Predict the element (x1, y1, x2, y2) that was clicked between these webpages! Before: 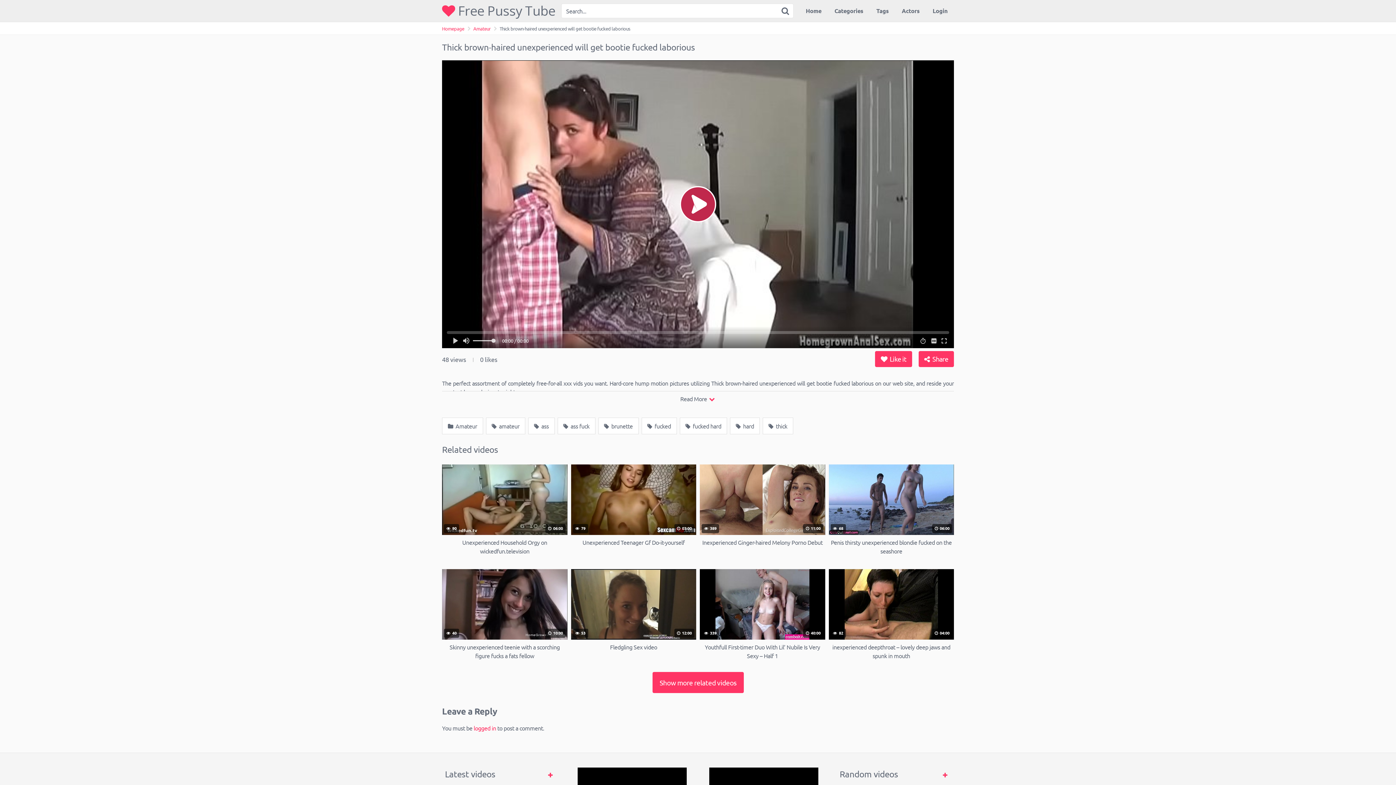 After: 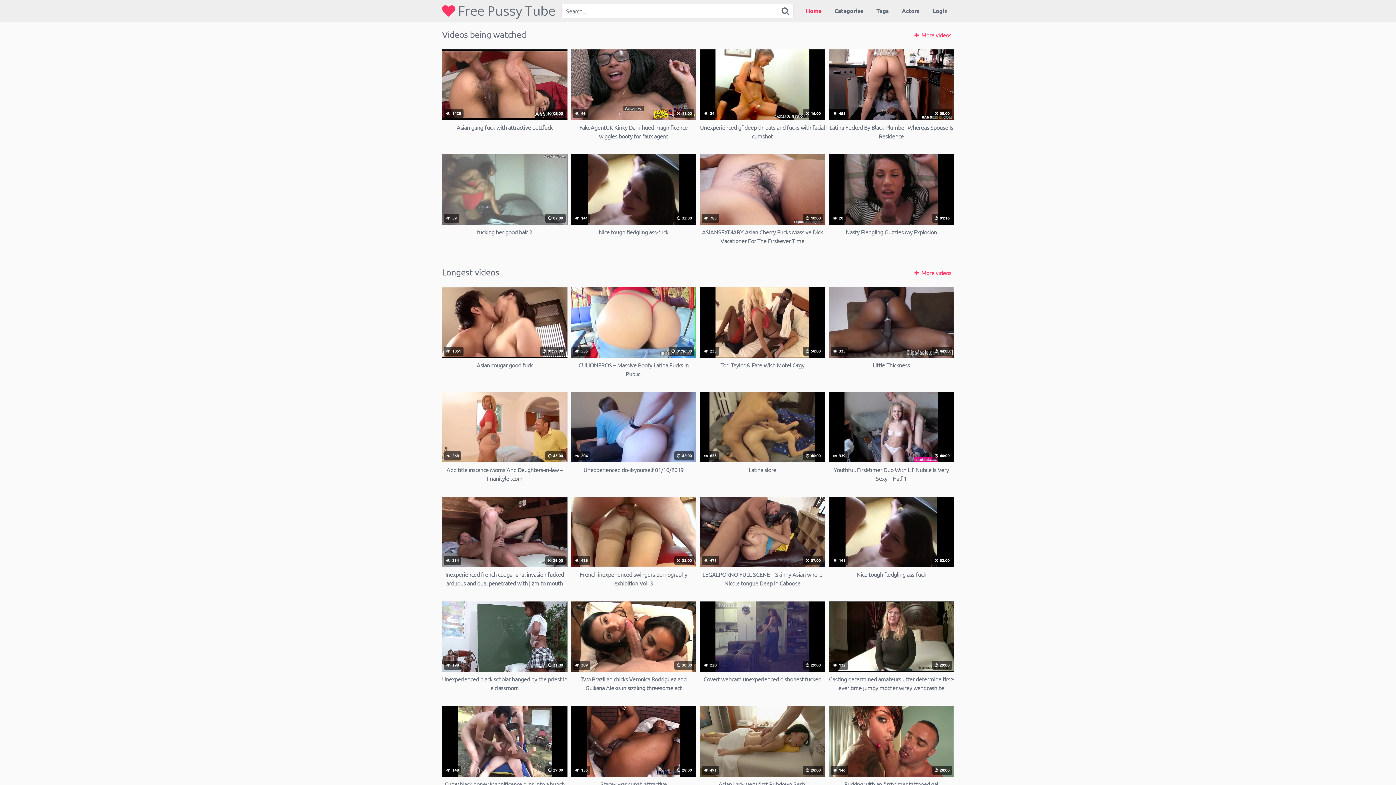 Action: label:  Free Pussy Tube bbox: (442, 4, 555, 17)